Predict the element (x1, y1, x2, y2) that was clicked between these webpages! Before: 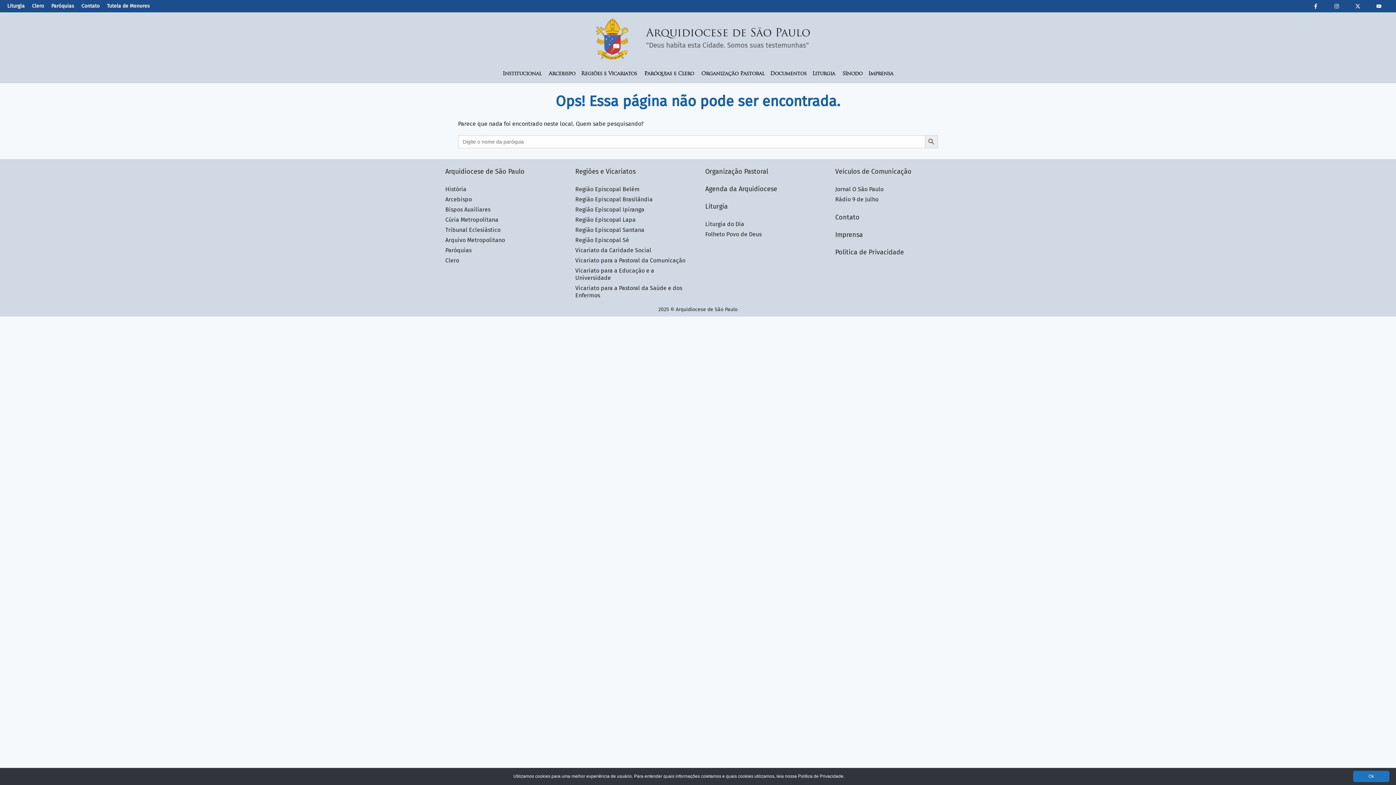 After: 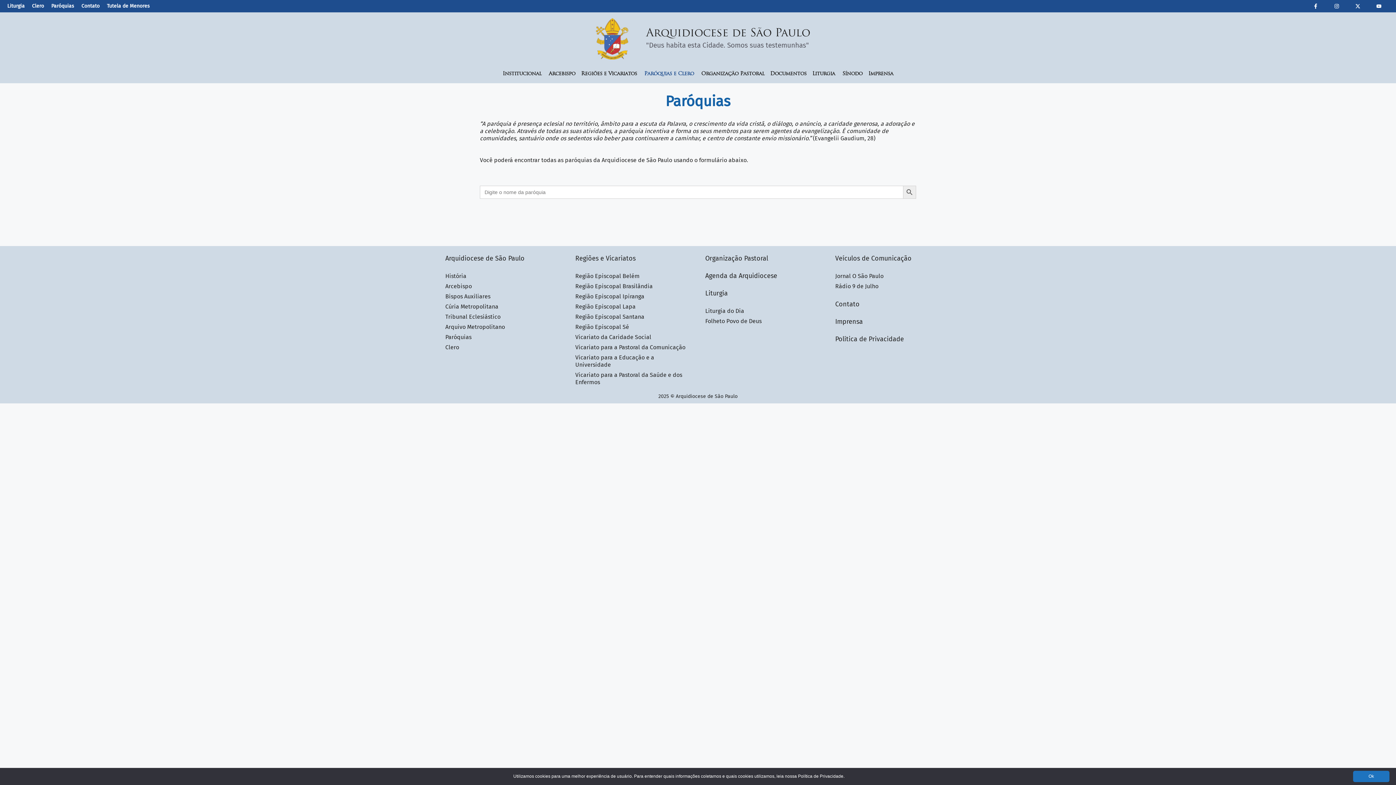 Action: label: Paróquias bbox: (445, 246, 471, 253)